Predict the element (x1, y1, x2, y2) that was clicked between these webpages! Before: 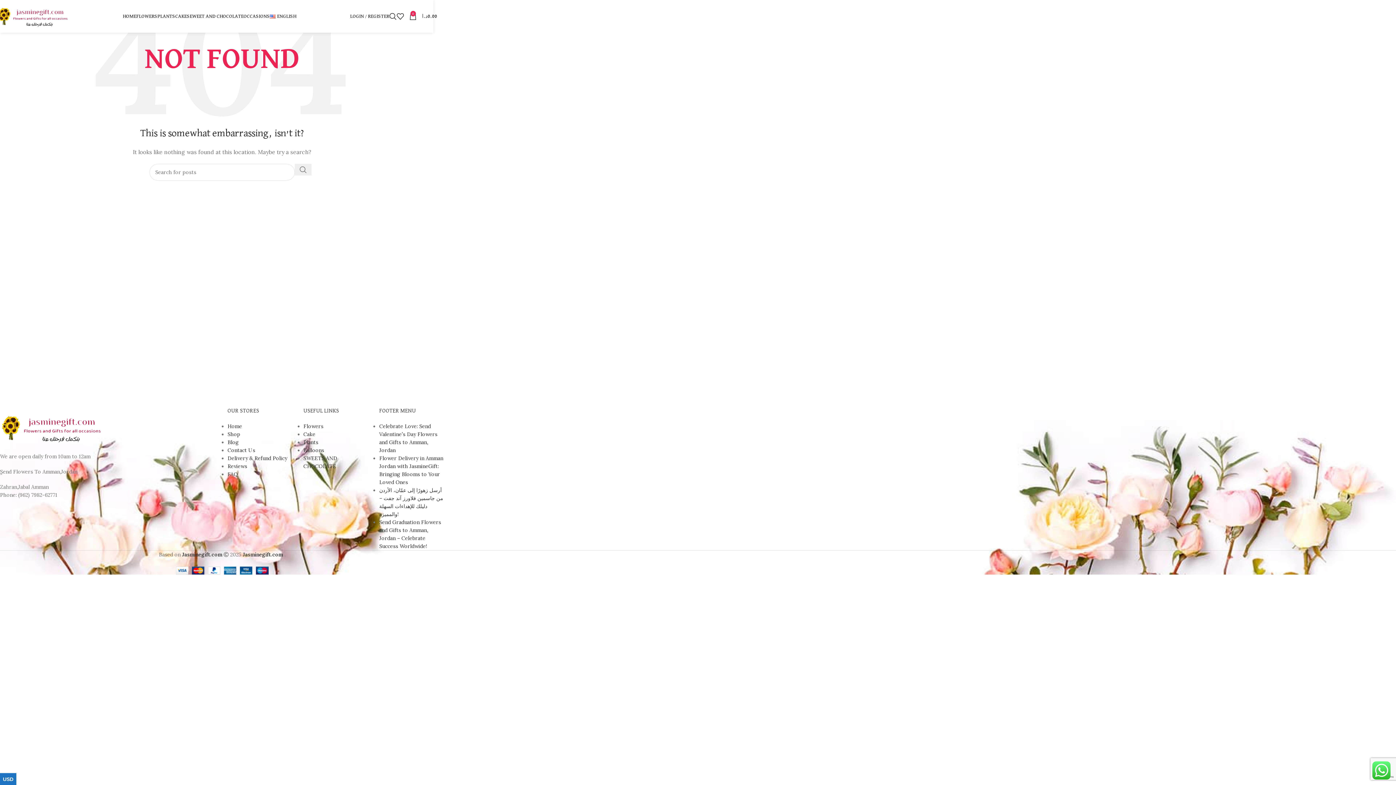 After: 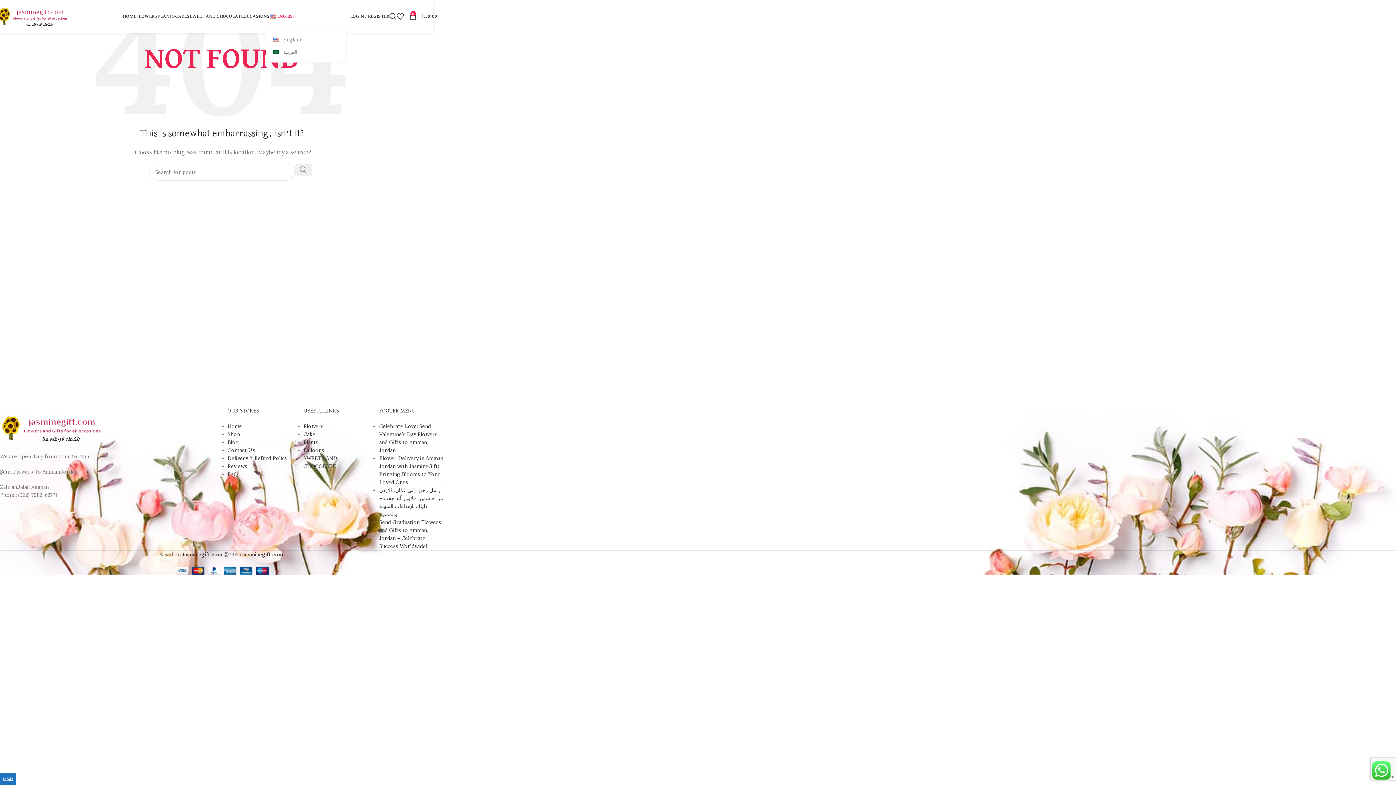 Action: bbox: (269, 9, 296, 23) label: ENGLISH